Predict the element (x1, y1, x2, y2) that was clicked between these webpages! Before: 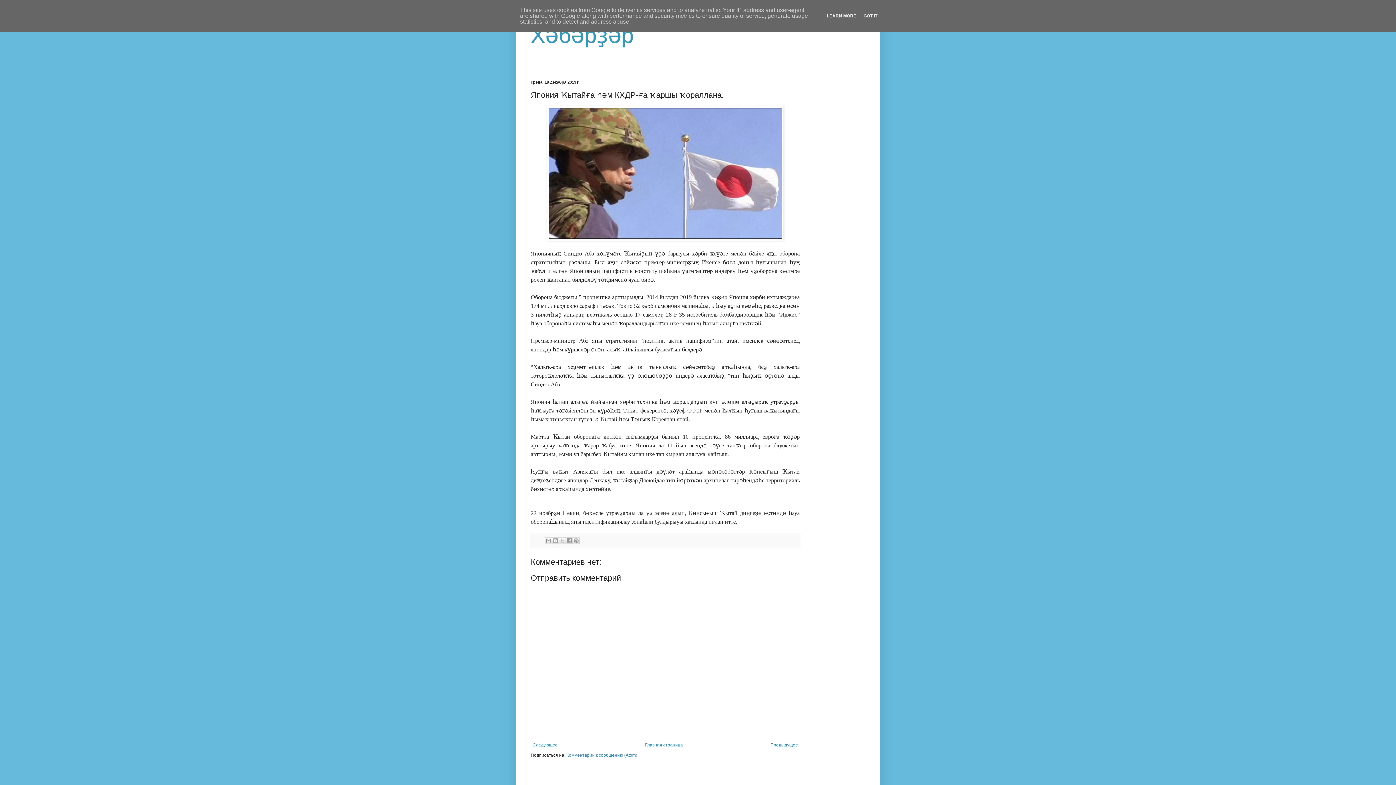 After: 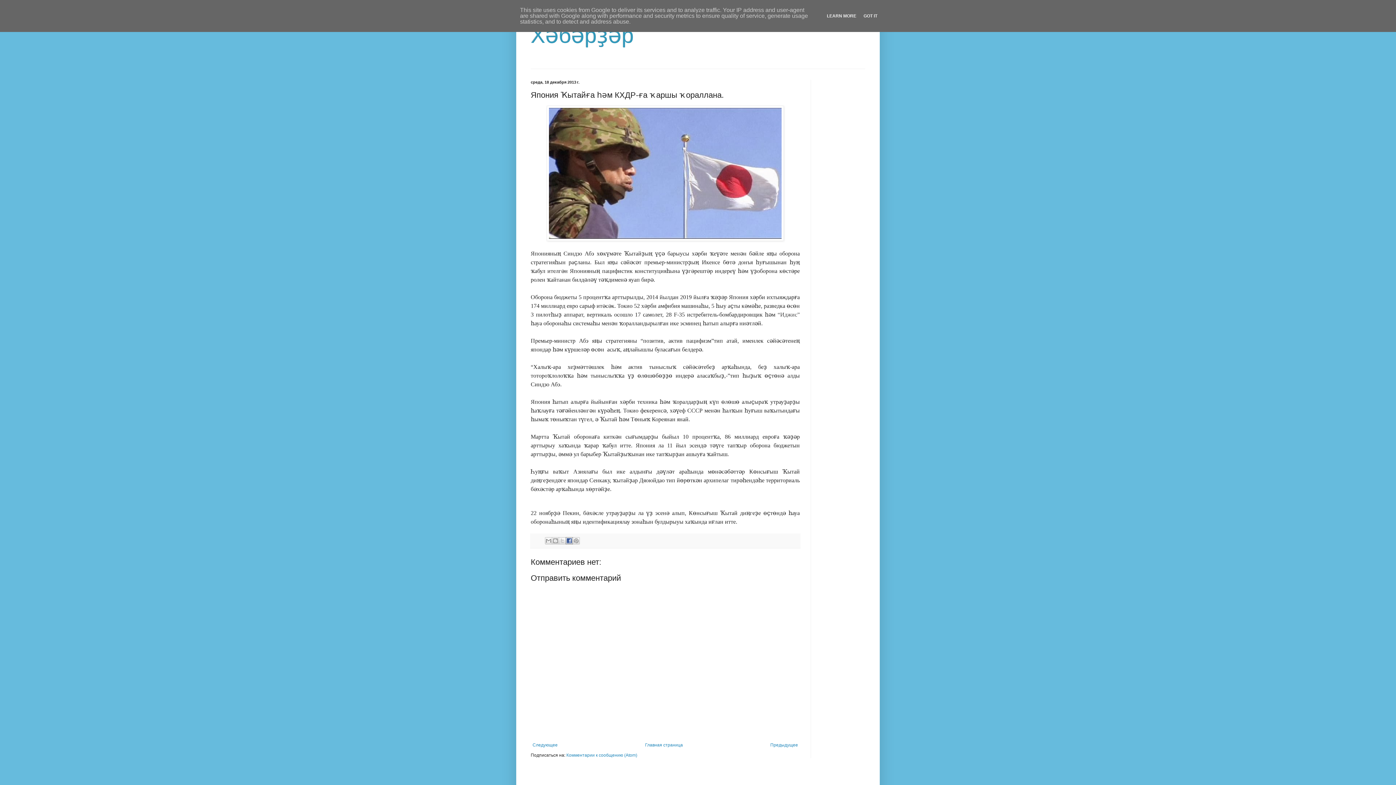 Action: bbox: (565, 537, 573, 544) label: Опубликовать в Facebook